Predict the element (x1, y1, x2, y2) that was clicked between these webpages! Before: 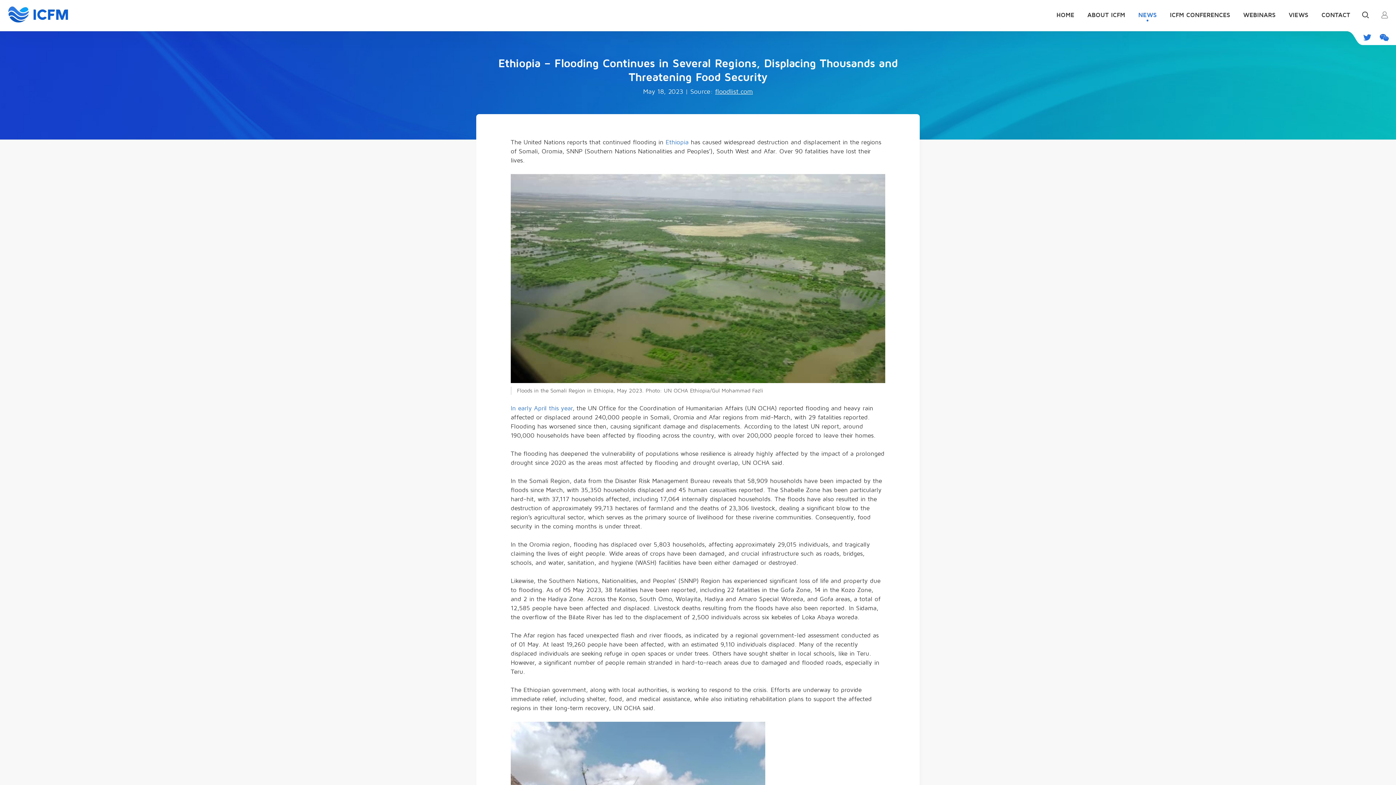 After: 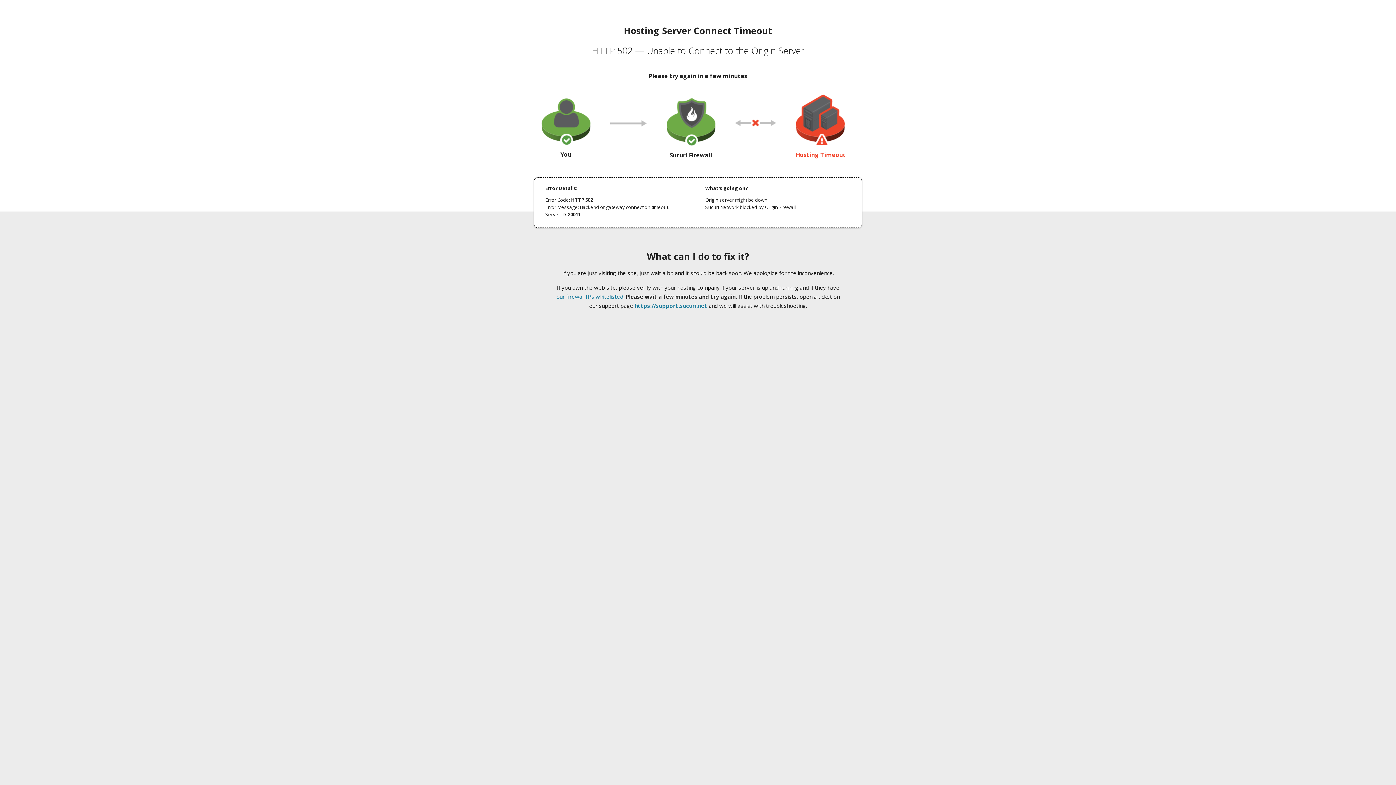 Action: label: Ethiopia bbox: (665, 138, 688, 145)